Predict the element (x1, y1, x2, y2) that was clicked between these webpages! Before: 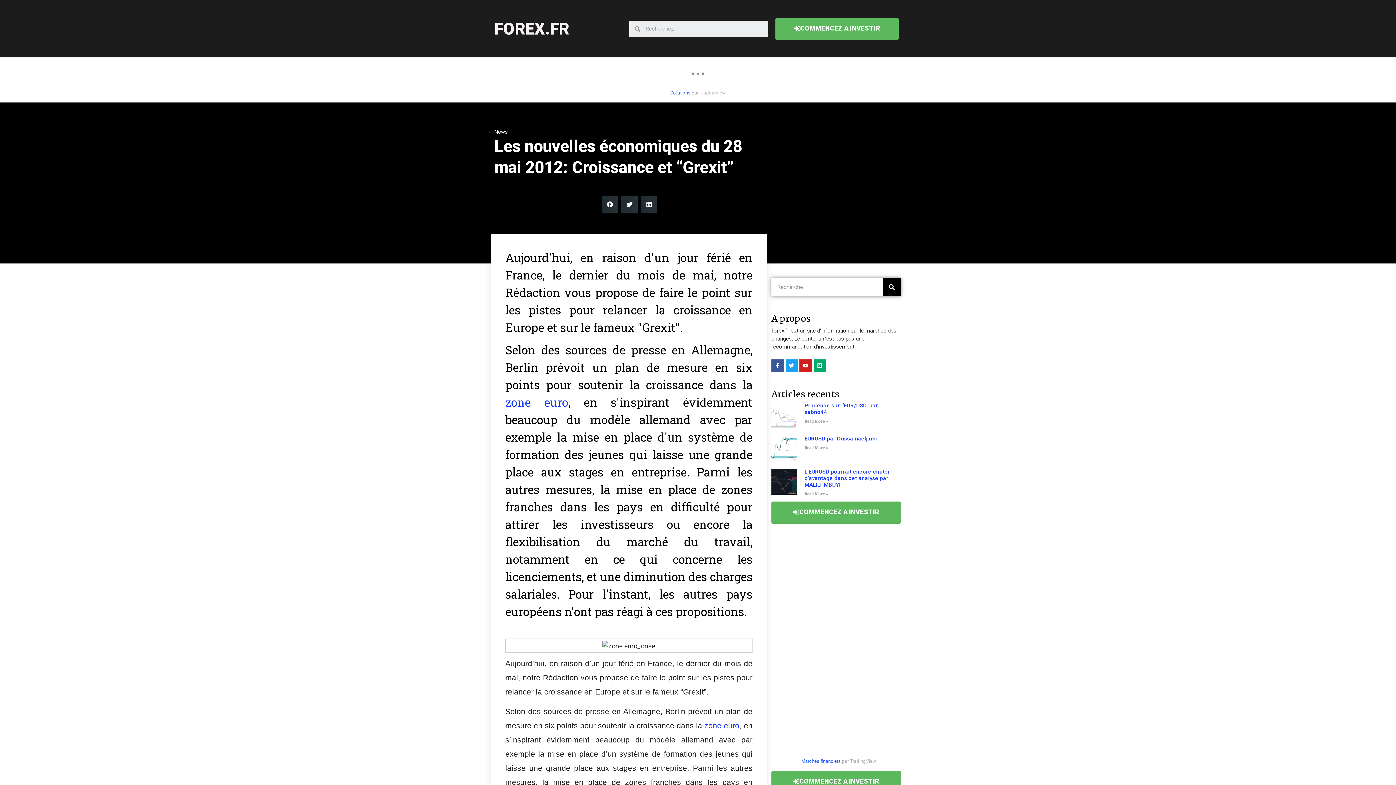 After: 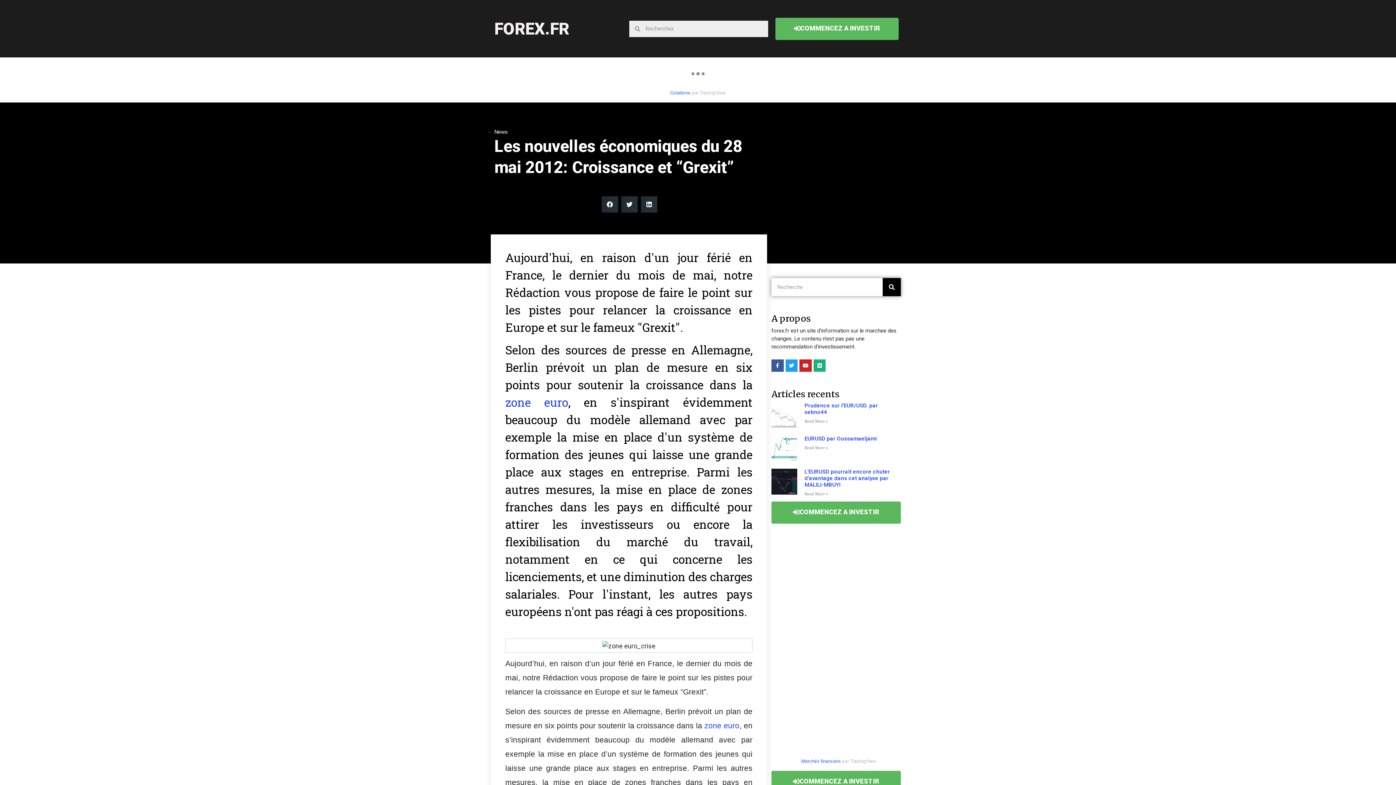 Action: label: Medium bbox: (813, 359, 825, 371)